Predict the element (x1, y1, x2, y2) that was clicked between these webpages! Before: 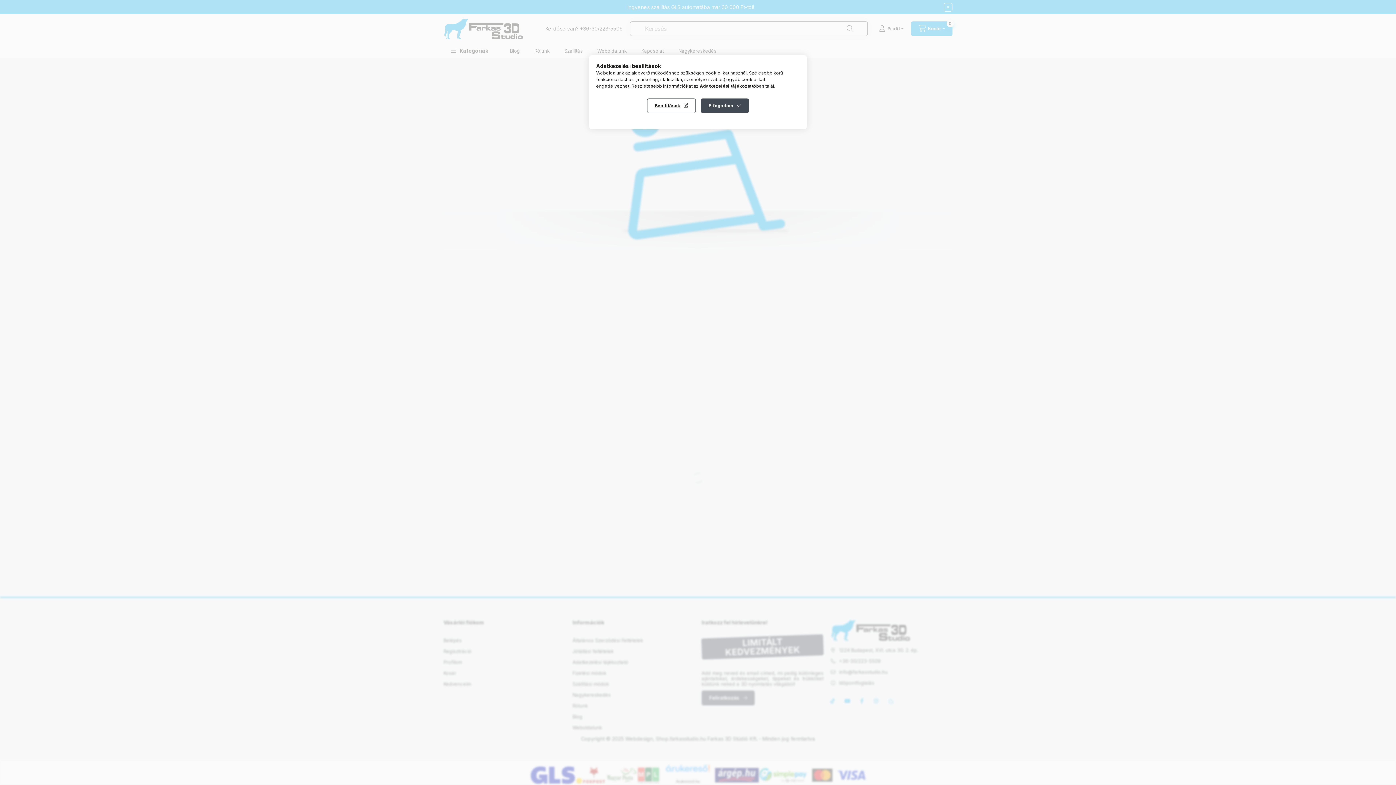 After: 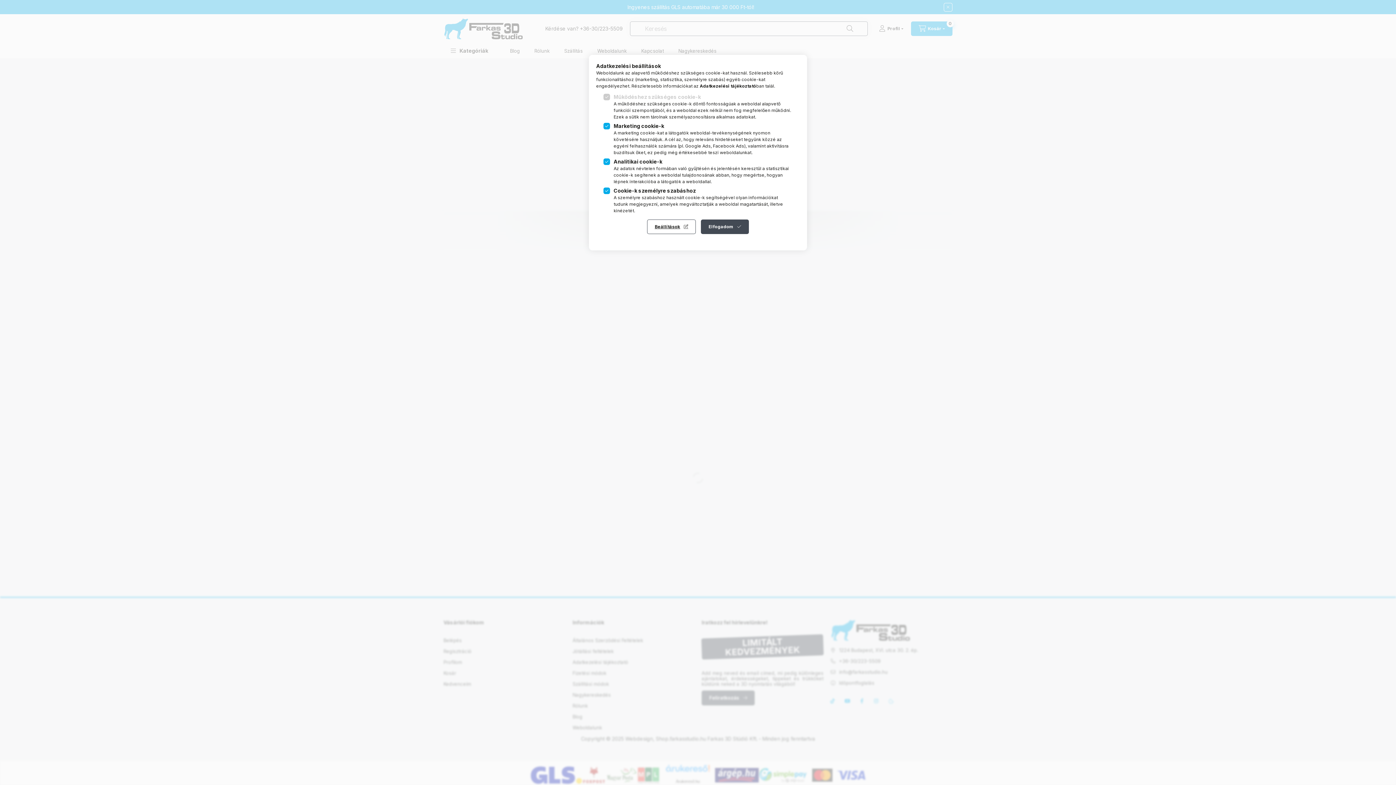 Action: label: Beállítások bbox: (647, 98, 696, 113)